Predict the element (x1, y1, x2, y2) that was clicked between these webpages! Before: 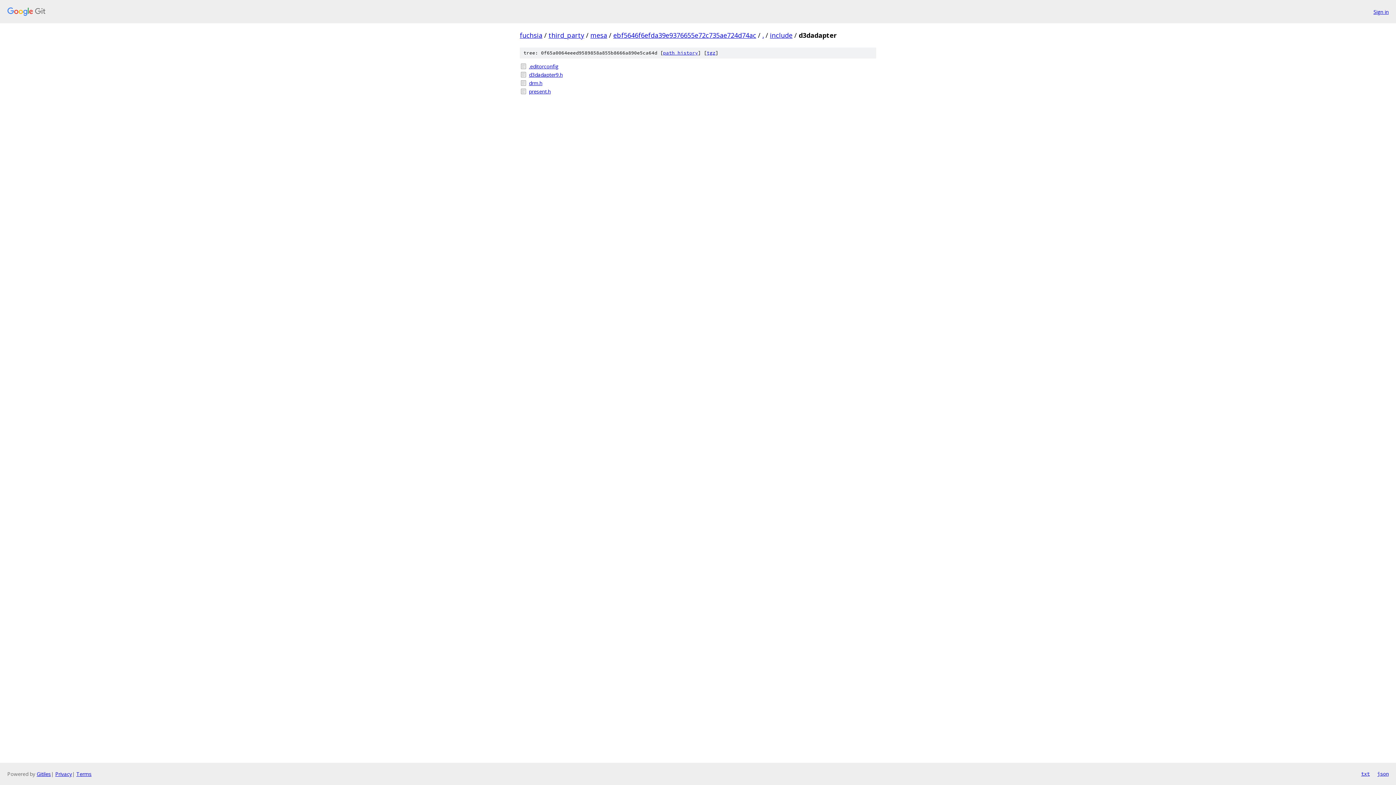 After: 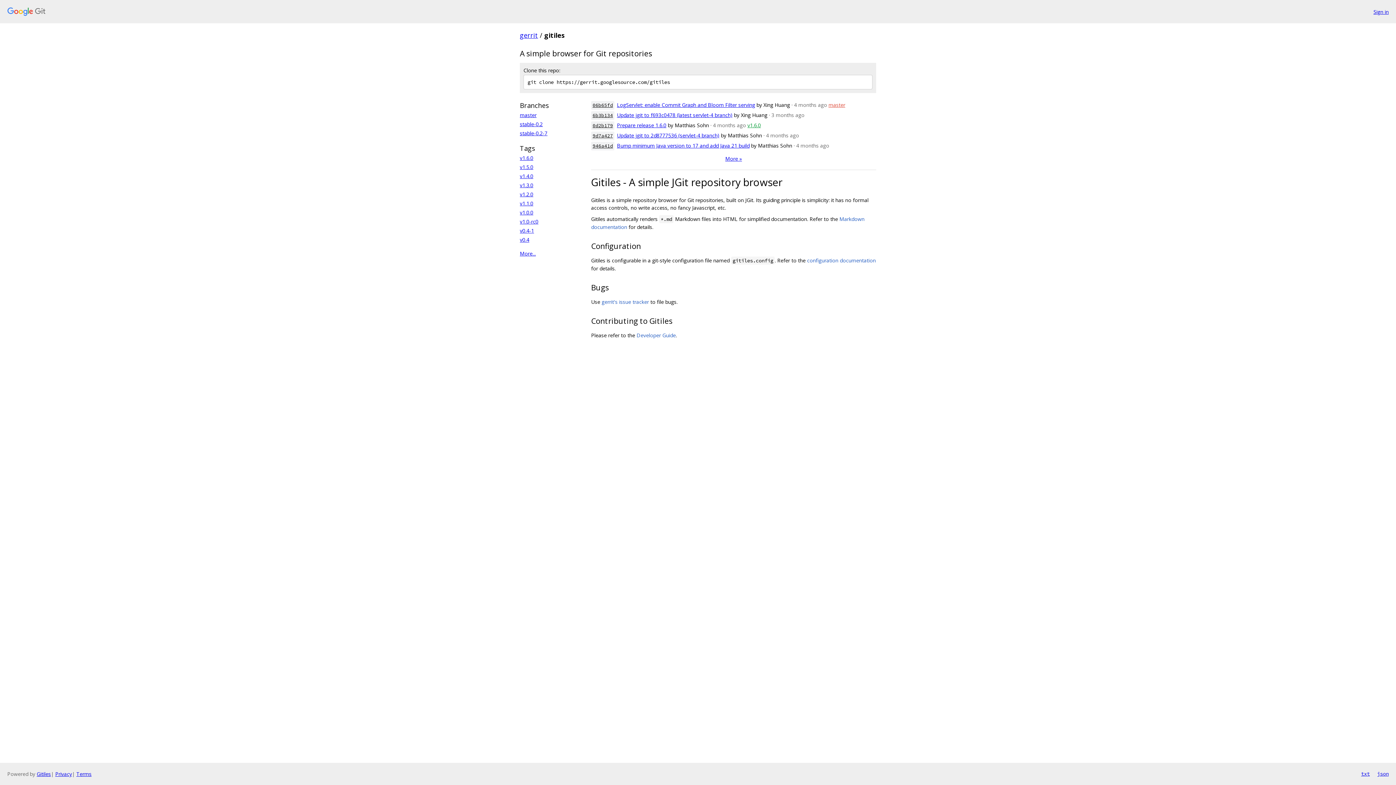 Action: label: Gitiles bbox: (36, 770, 50, 777)